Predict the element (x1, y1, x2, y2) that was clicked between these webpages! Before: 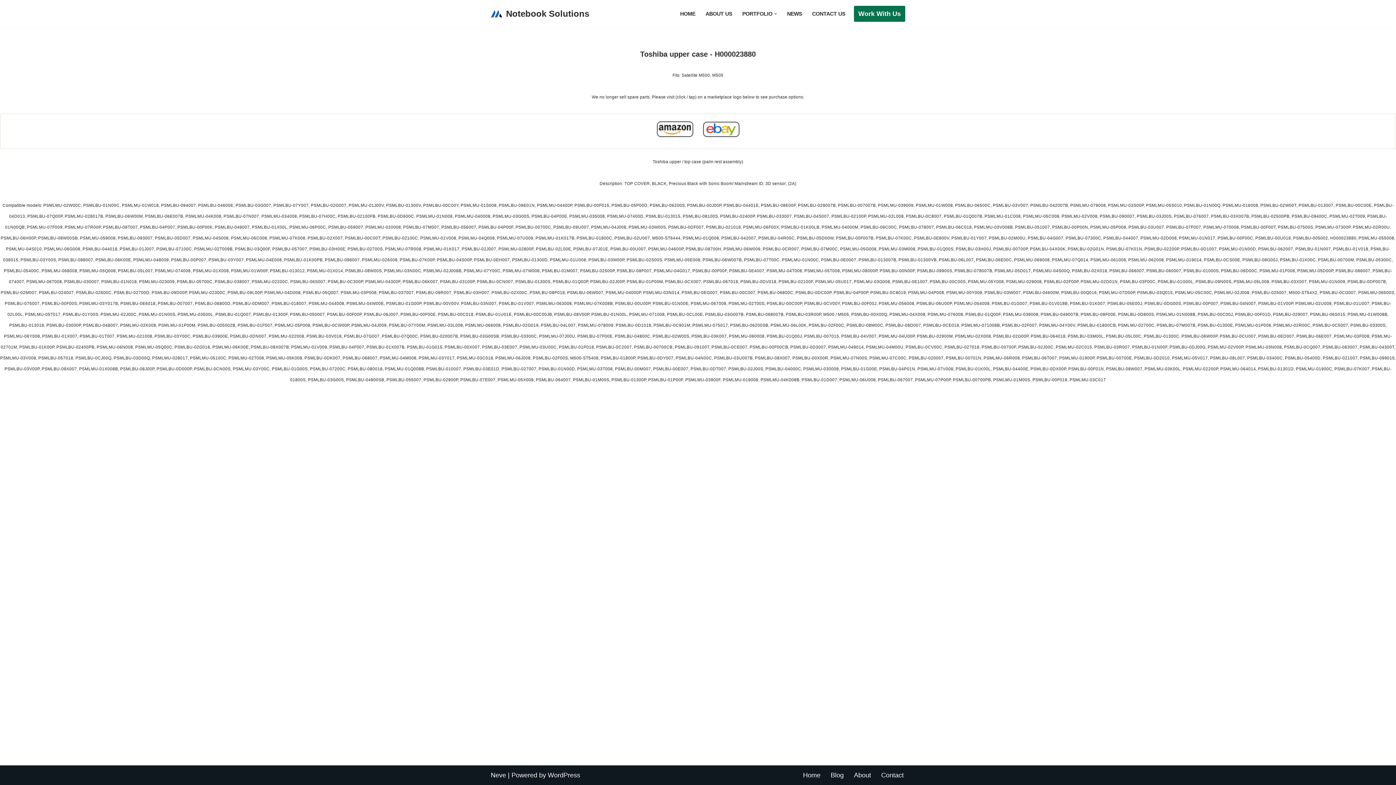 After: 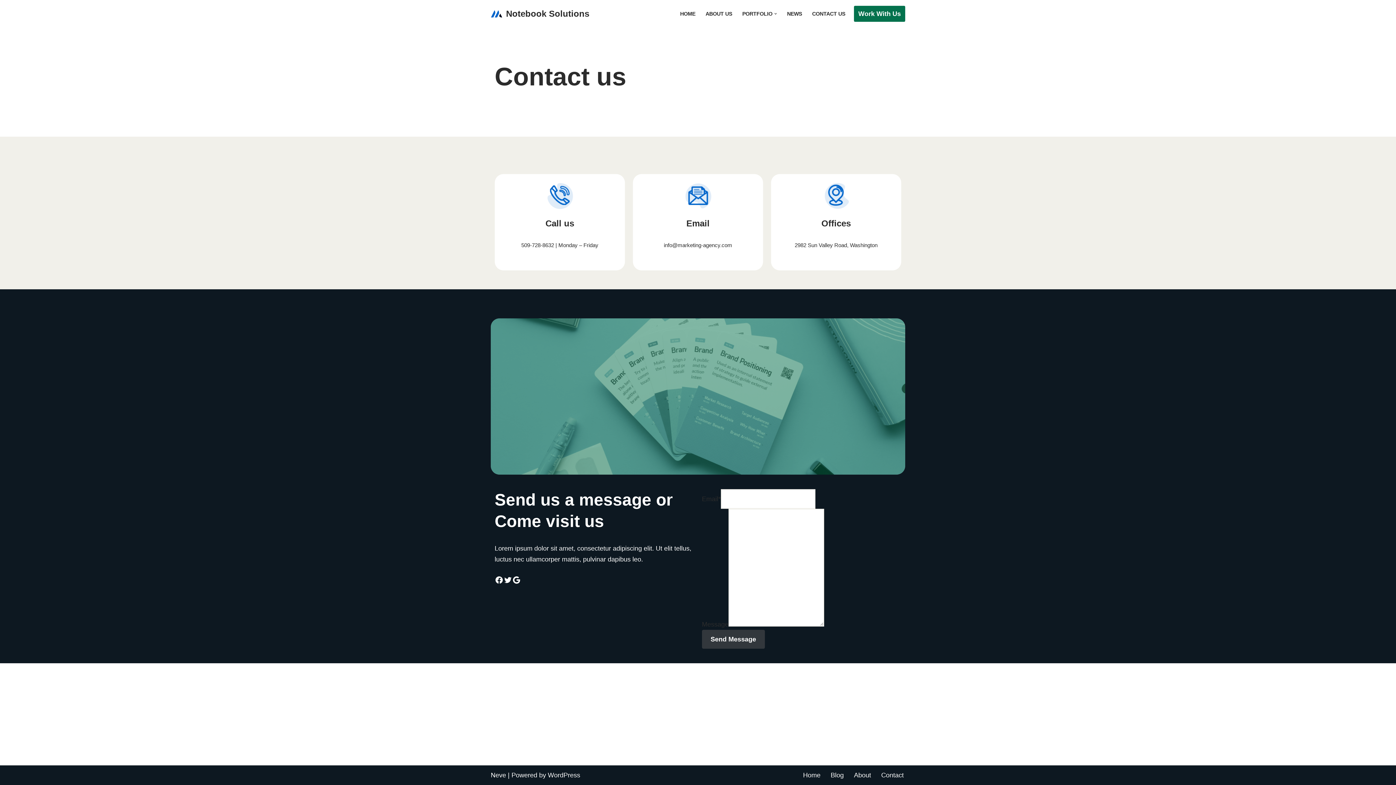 Action: label: CONTACT US bbox: (812, 9, 845, 18)